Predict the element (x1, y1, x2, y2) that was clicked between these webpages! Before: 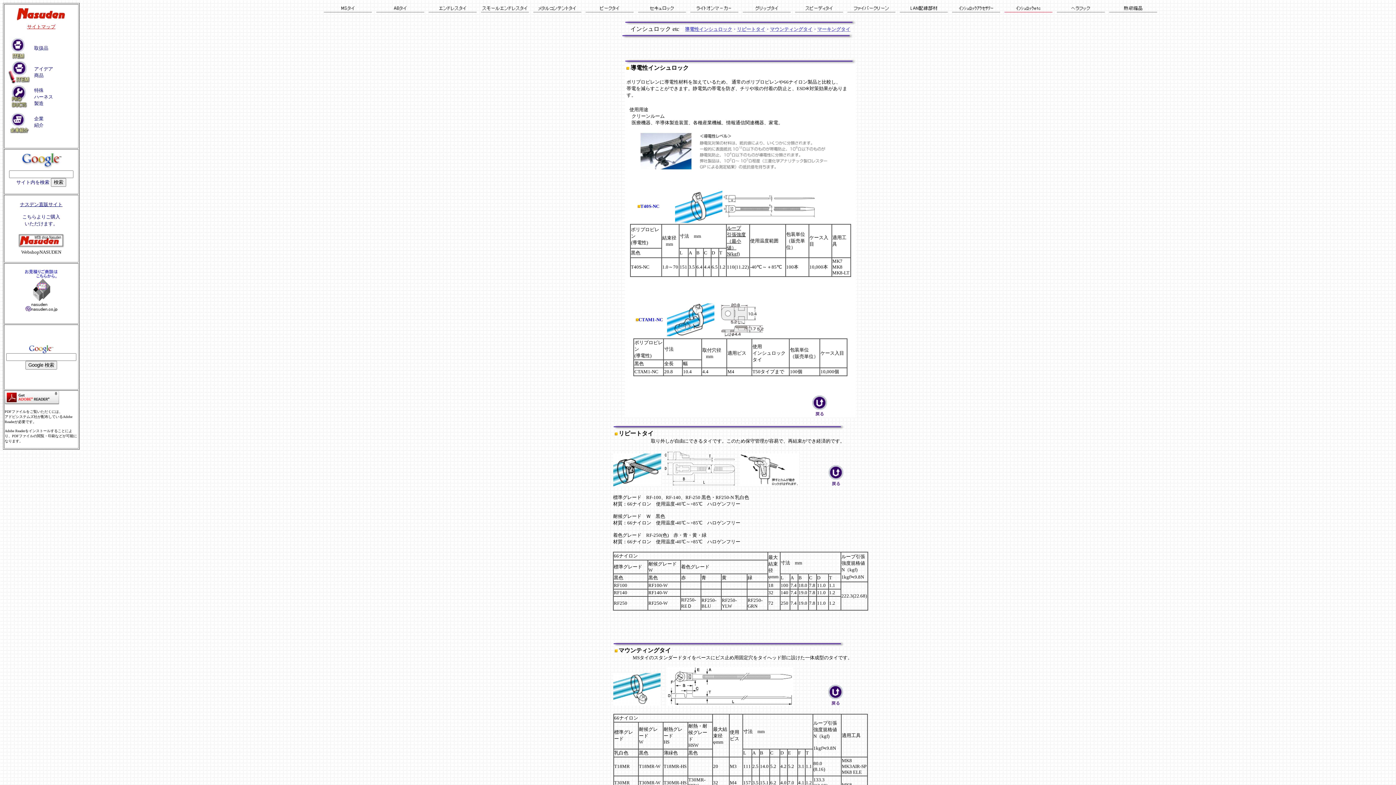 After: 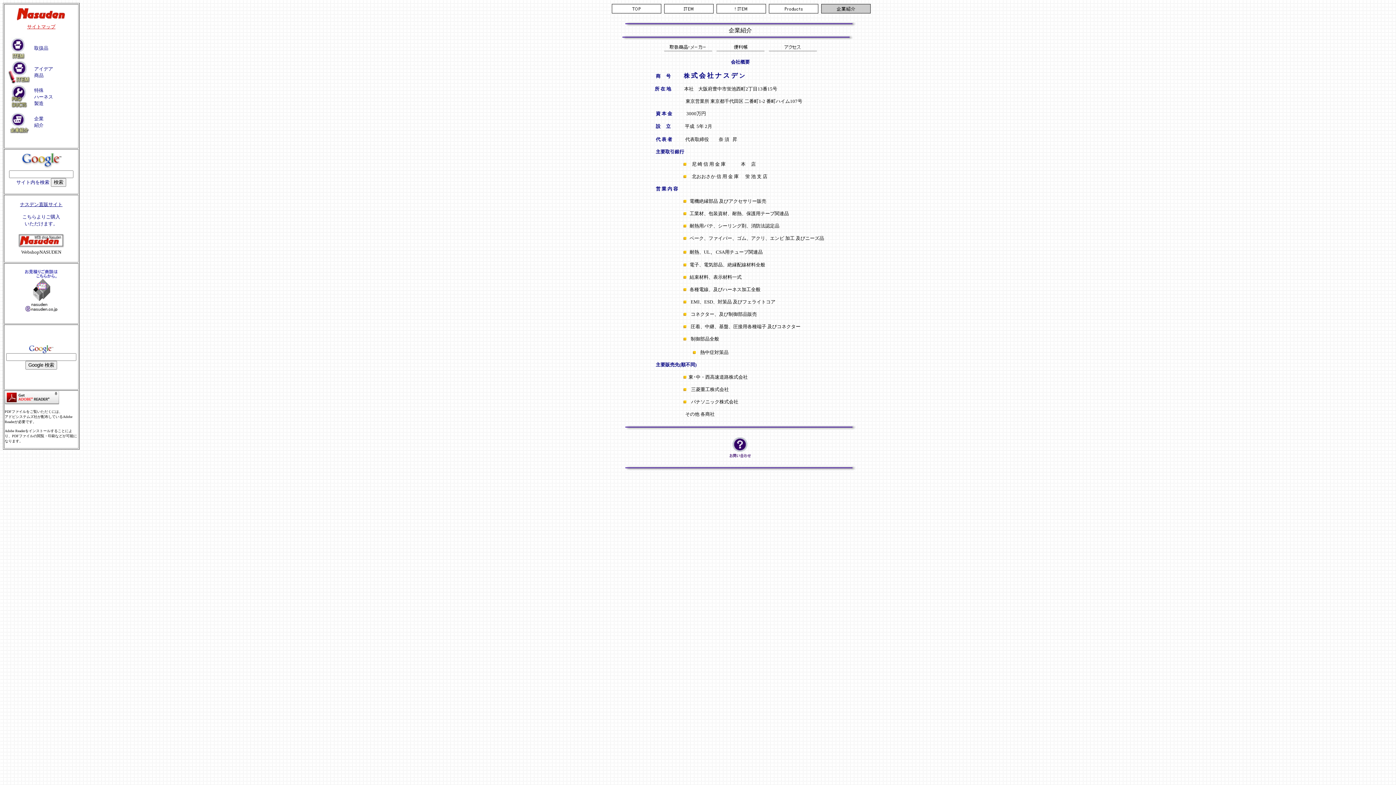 Action: bbox: (8, 117, 29, 123)